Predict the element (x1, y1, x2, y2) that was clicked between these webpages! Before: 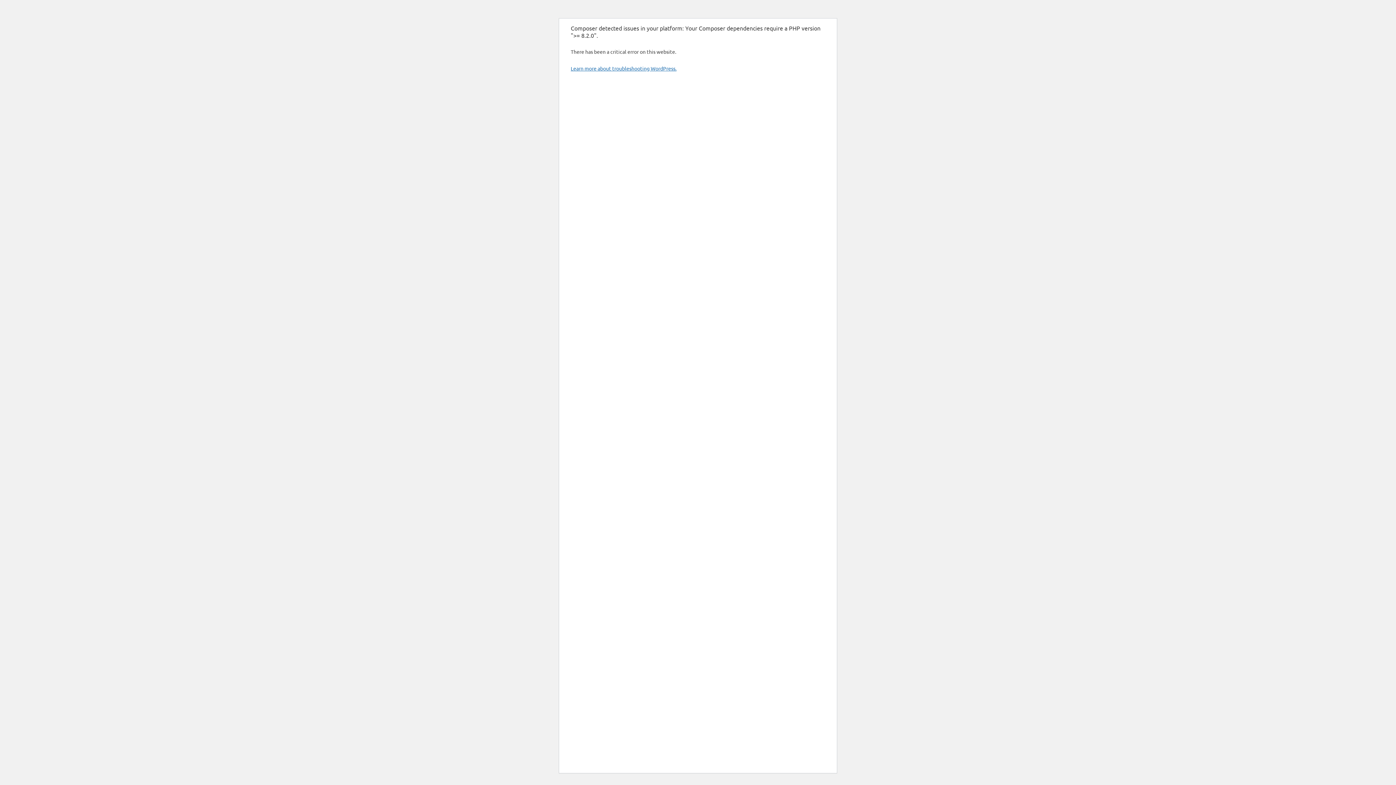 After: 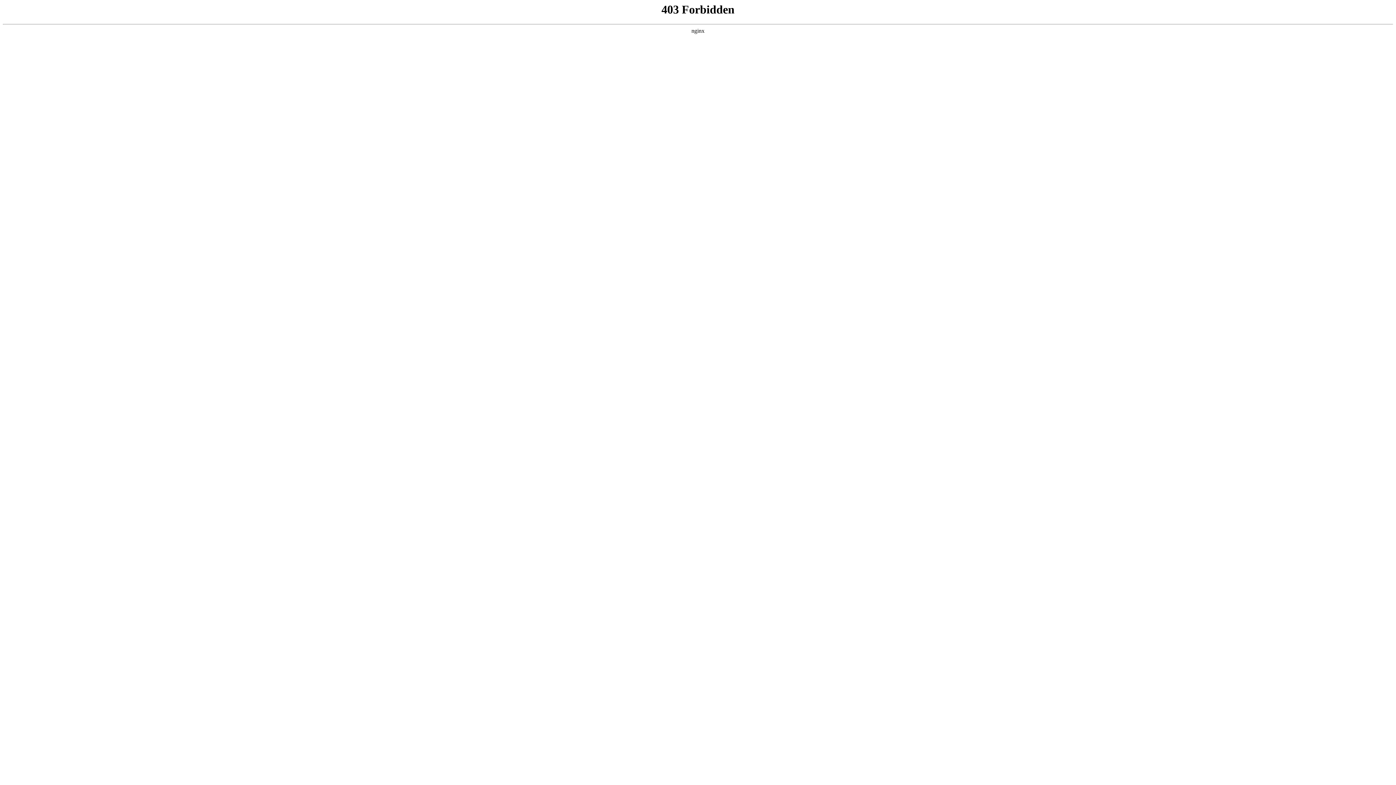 Action: label: Learn more about troubleshooting WordPress. bbox: (570, 65, 676, 71)